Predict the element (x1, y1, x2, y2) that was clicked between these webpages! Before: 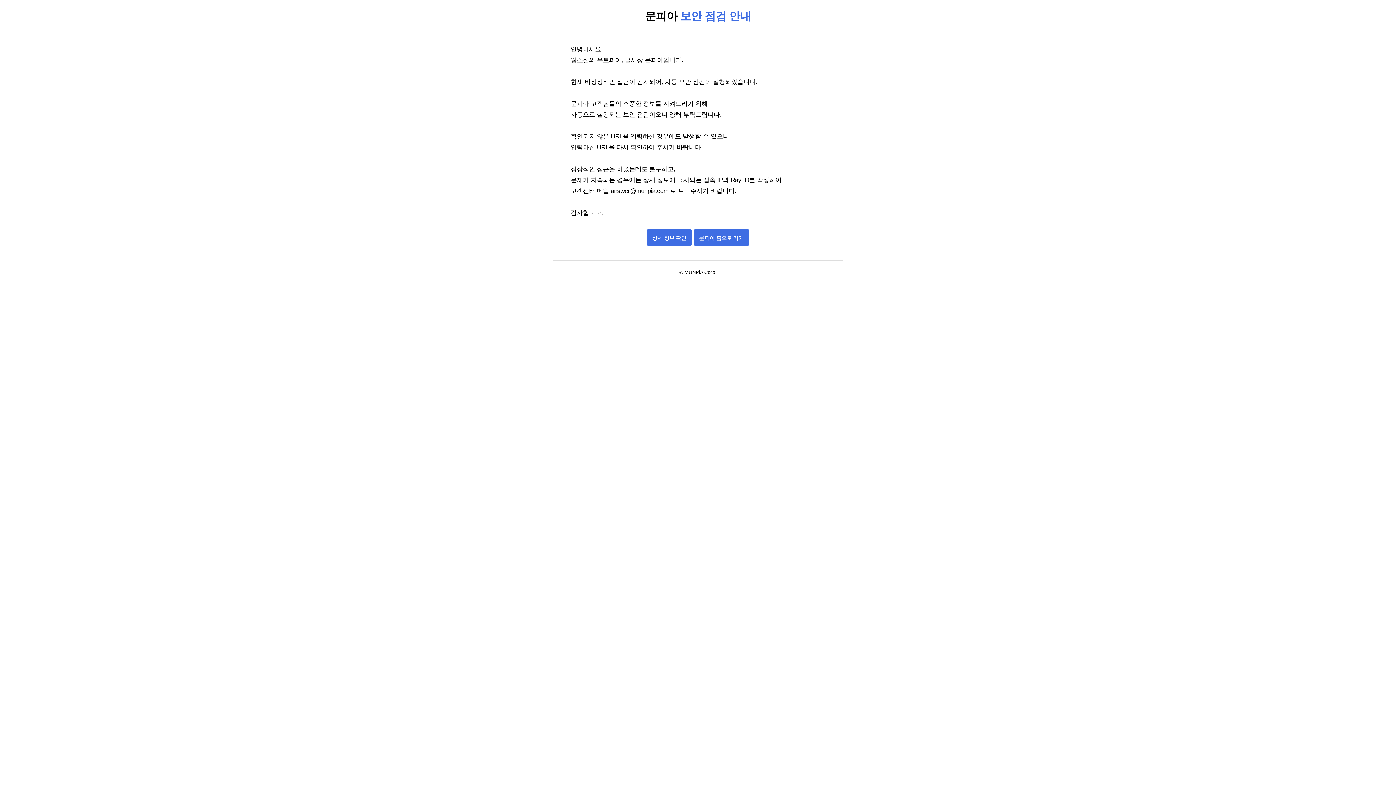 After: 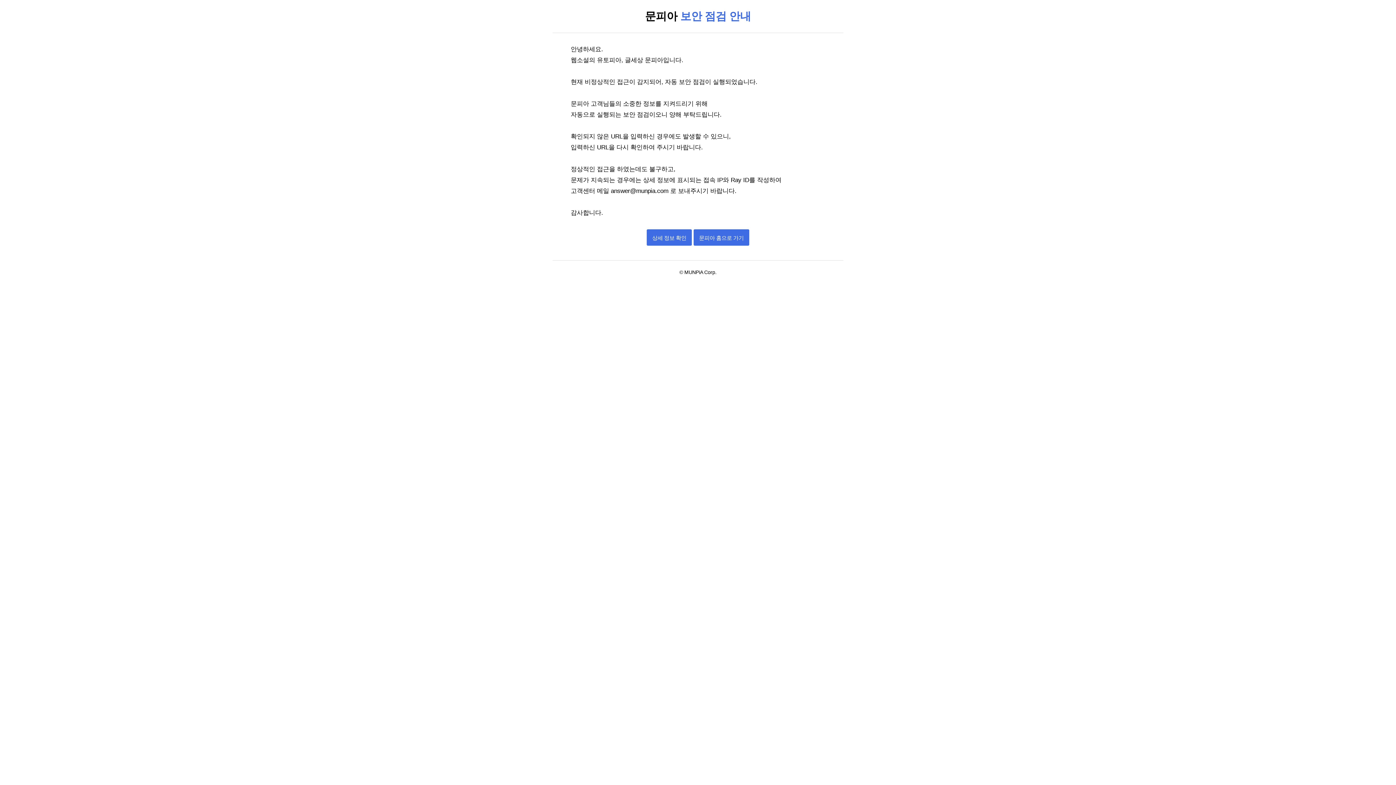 Action: bbox: (611, 187, 670, 194) label: answer@munpia.com 